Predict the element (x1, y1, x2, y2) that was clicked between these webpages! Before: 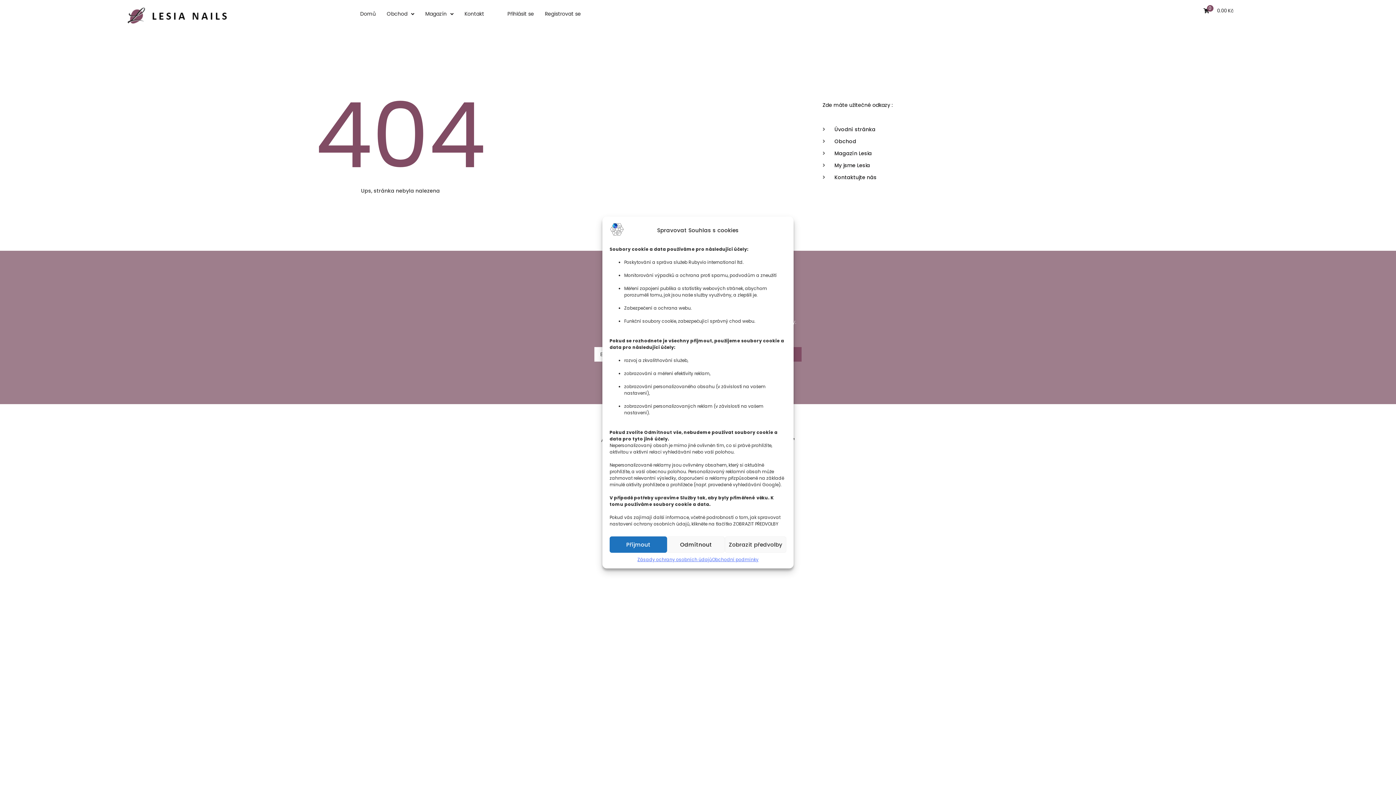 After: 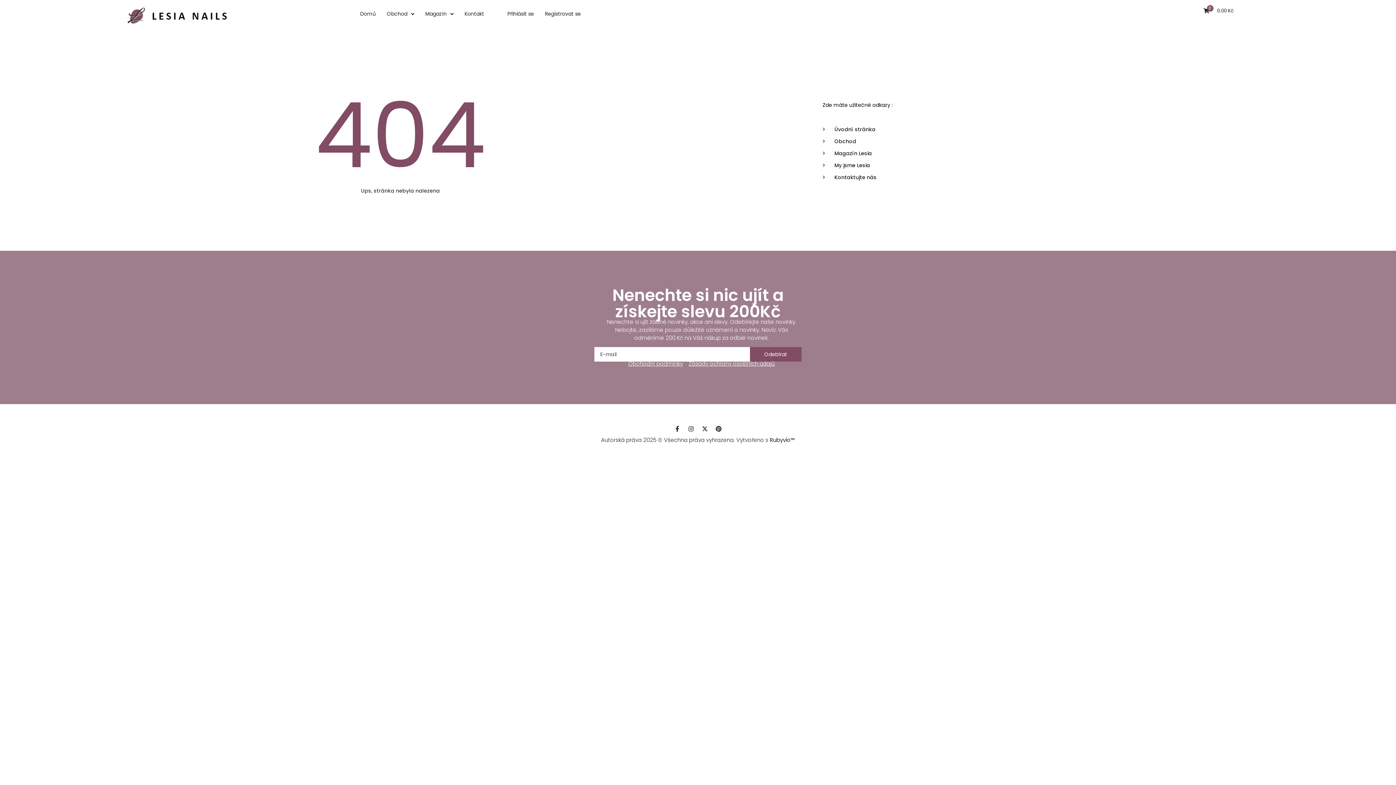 Action: label: Odmítnout bbox: (667, 536, 725, 553)